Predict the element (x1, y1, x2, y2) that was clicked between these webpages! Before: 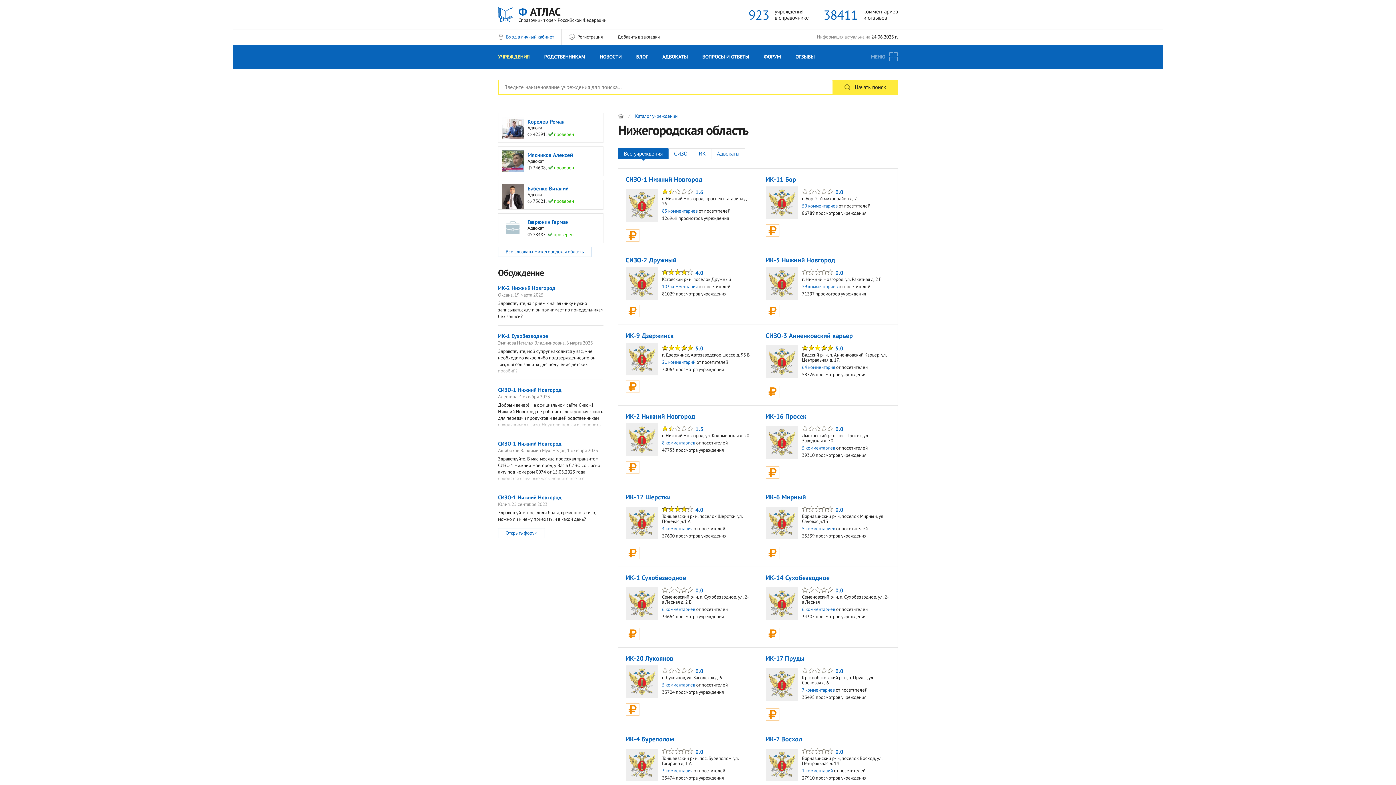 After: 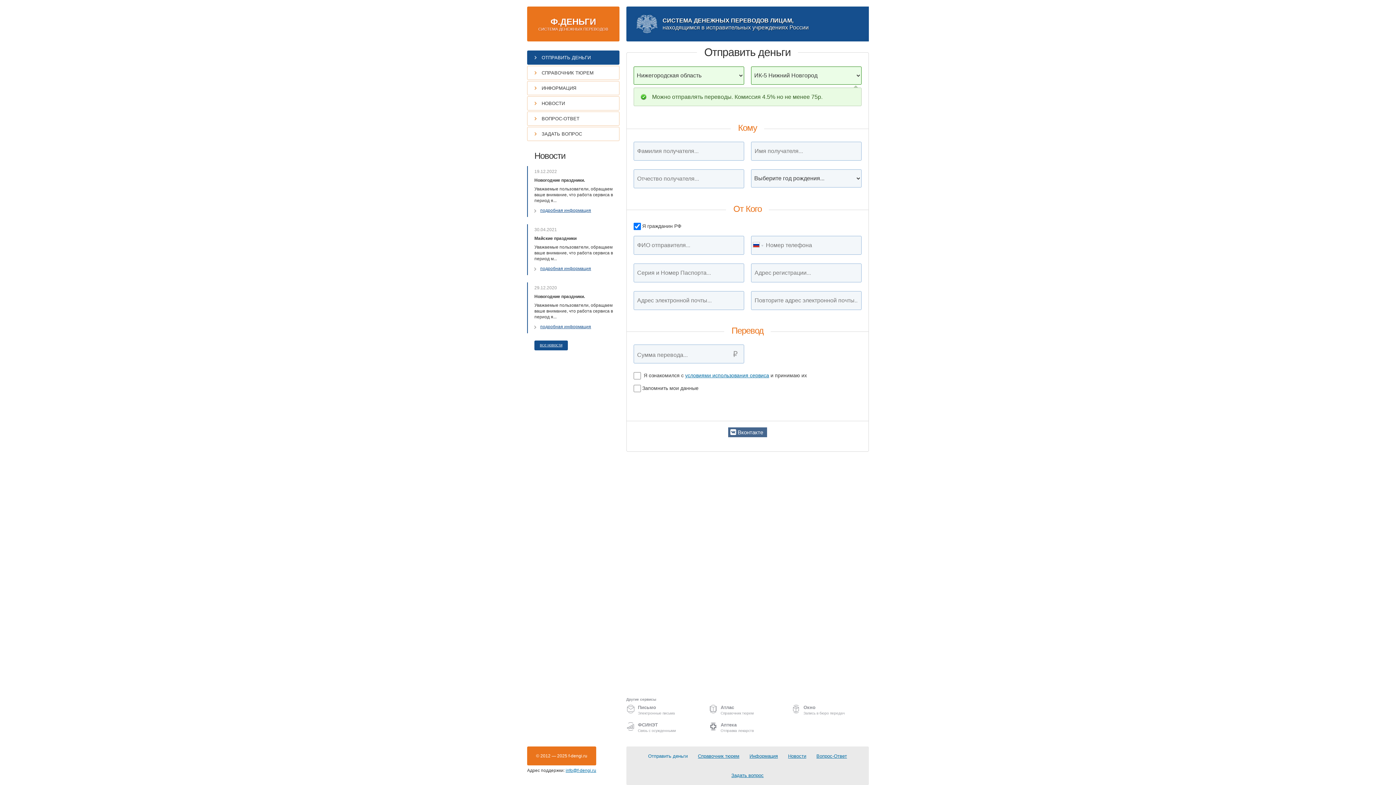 Action: bbox: (765, 305, 779, 317)